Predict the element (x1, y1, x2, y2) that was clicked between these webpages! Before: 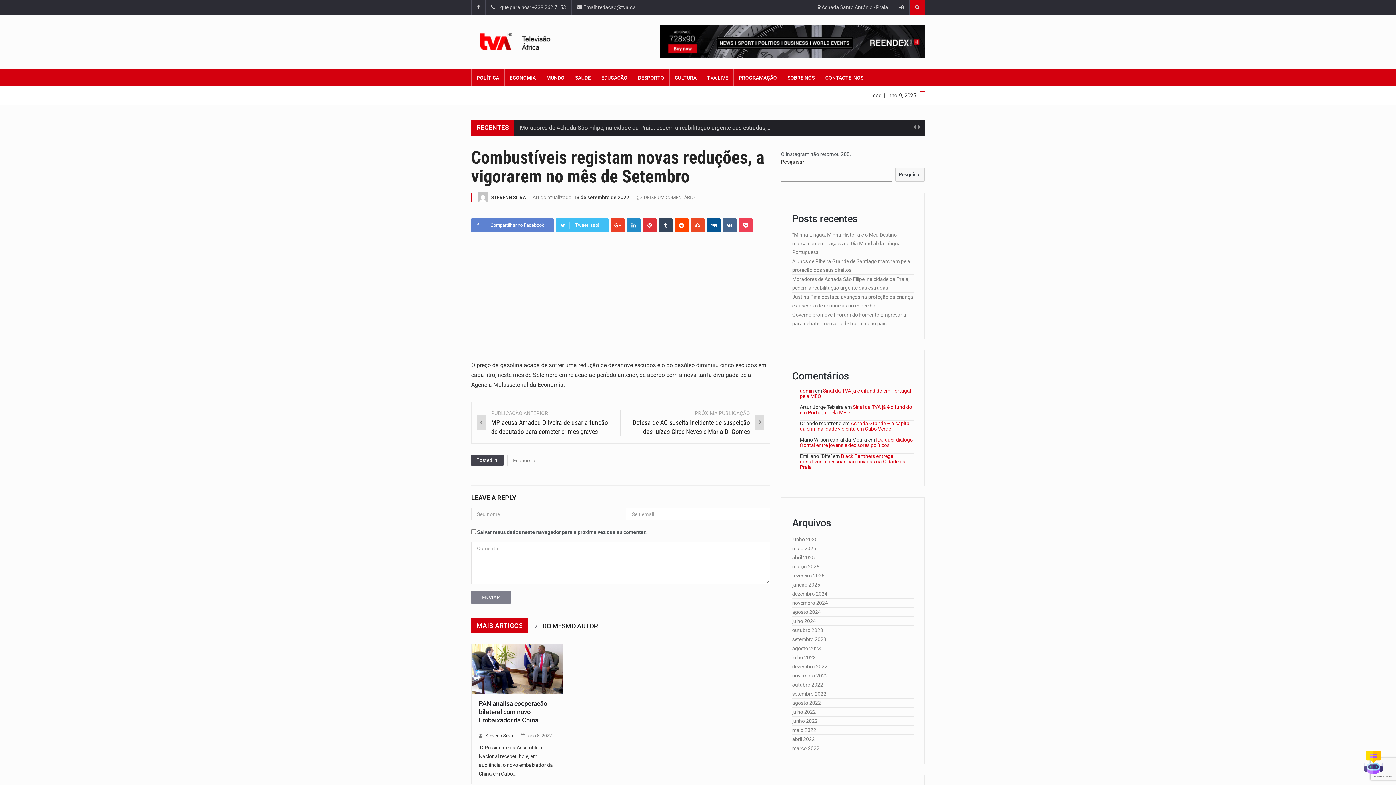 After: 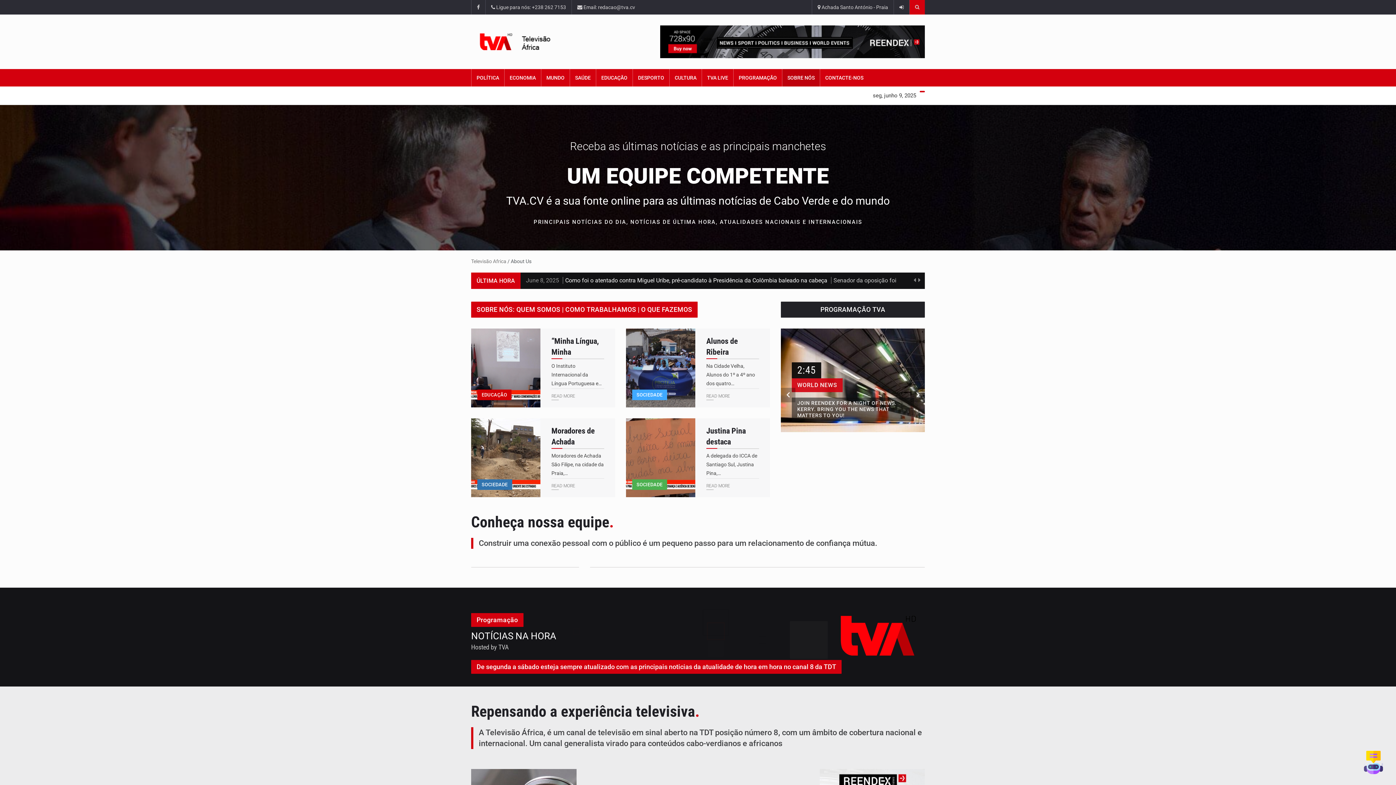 Action: label: SOBRE NÓS bbox: (782, 69, 820, 86)